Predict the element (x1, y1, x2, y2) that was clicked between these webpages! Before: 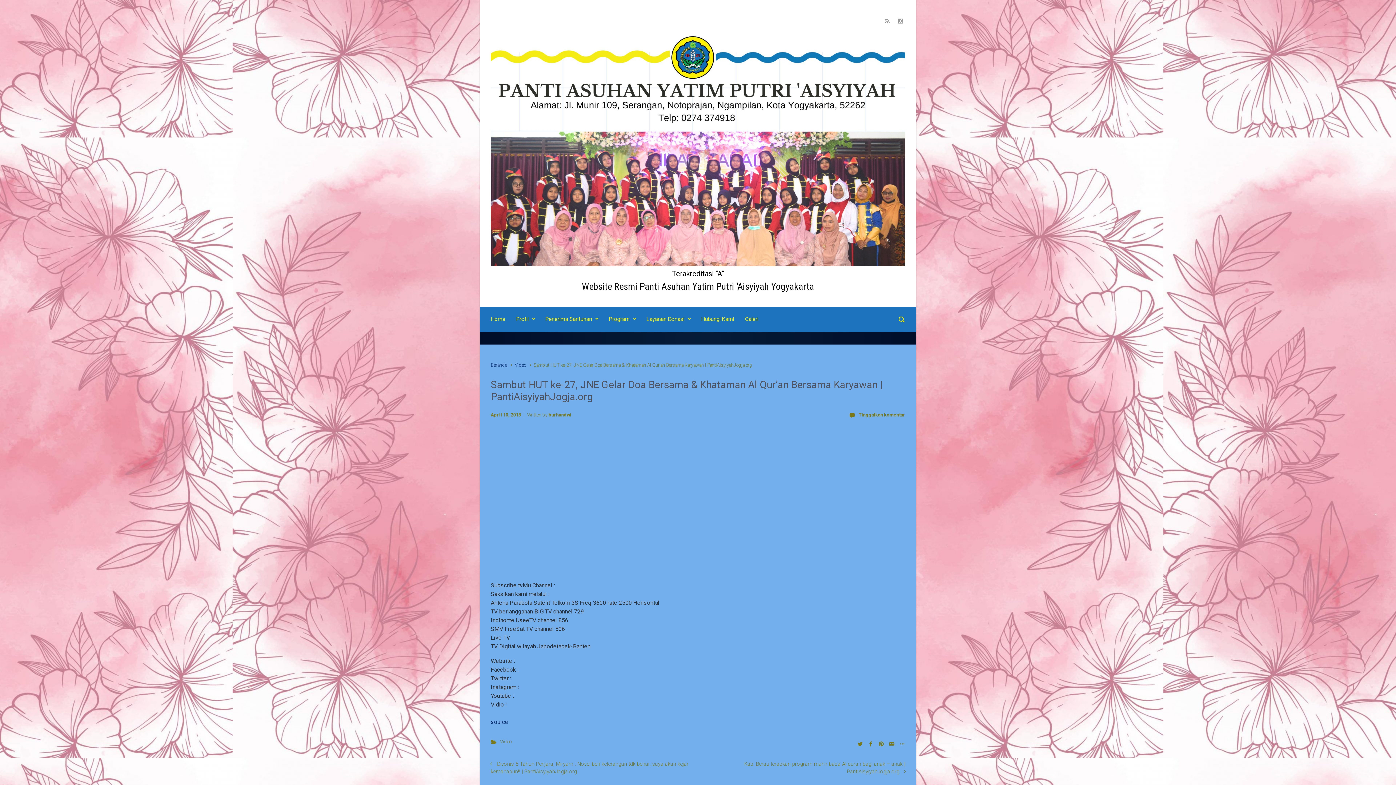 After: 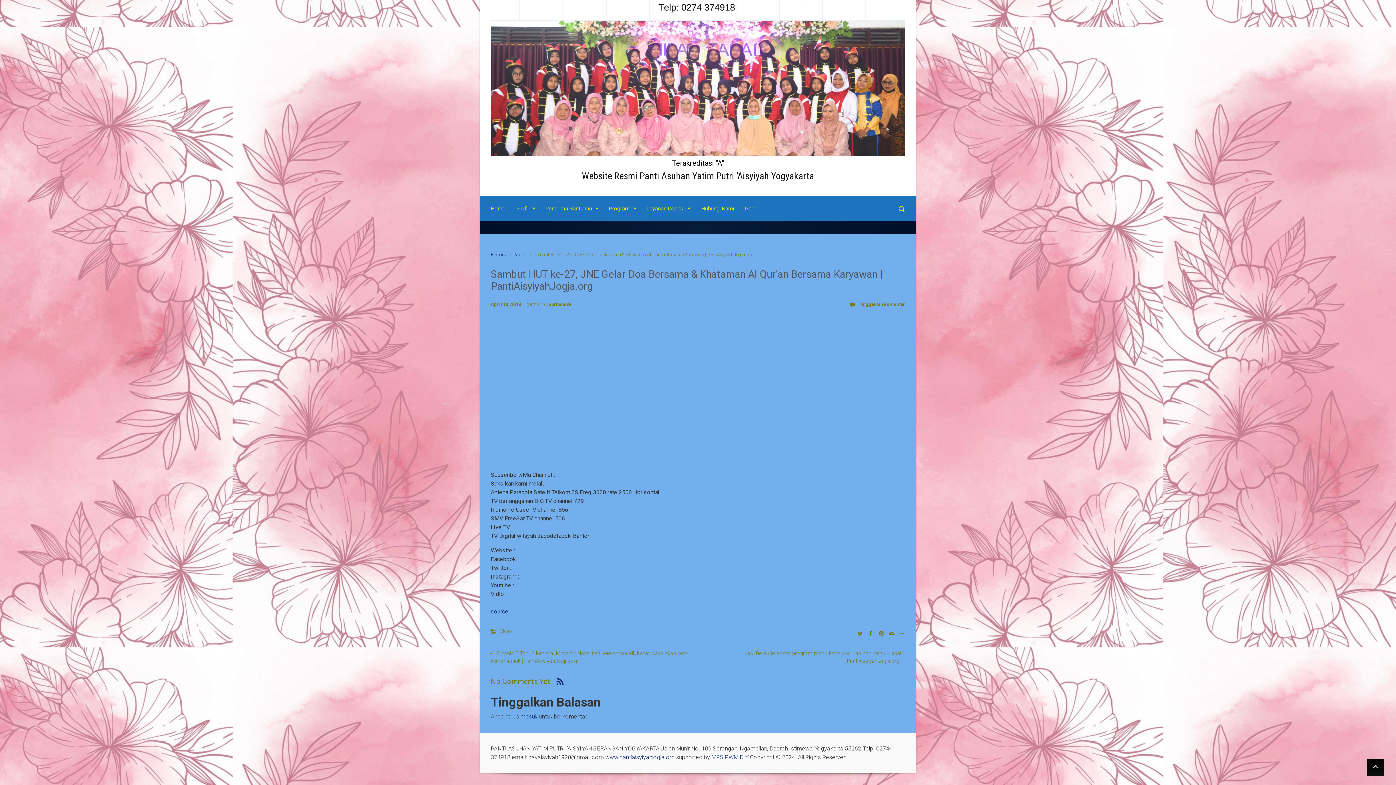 Action: bbox: (858, 412, 905, 417) label: Tinggalkan komentar